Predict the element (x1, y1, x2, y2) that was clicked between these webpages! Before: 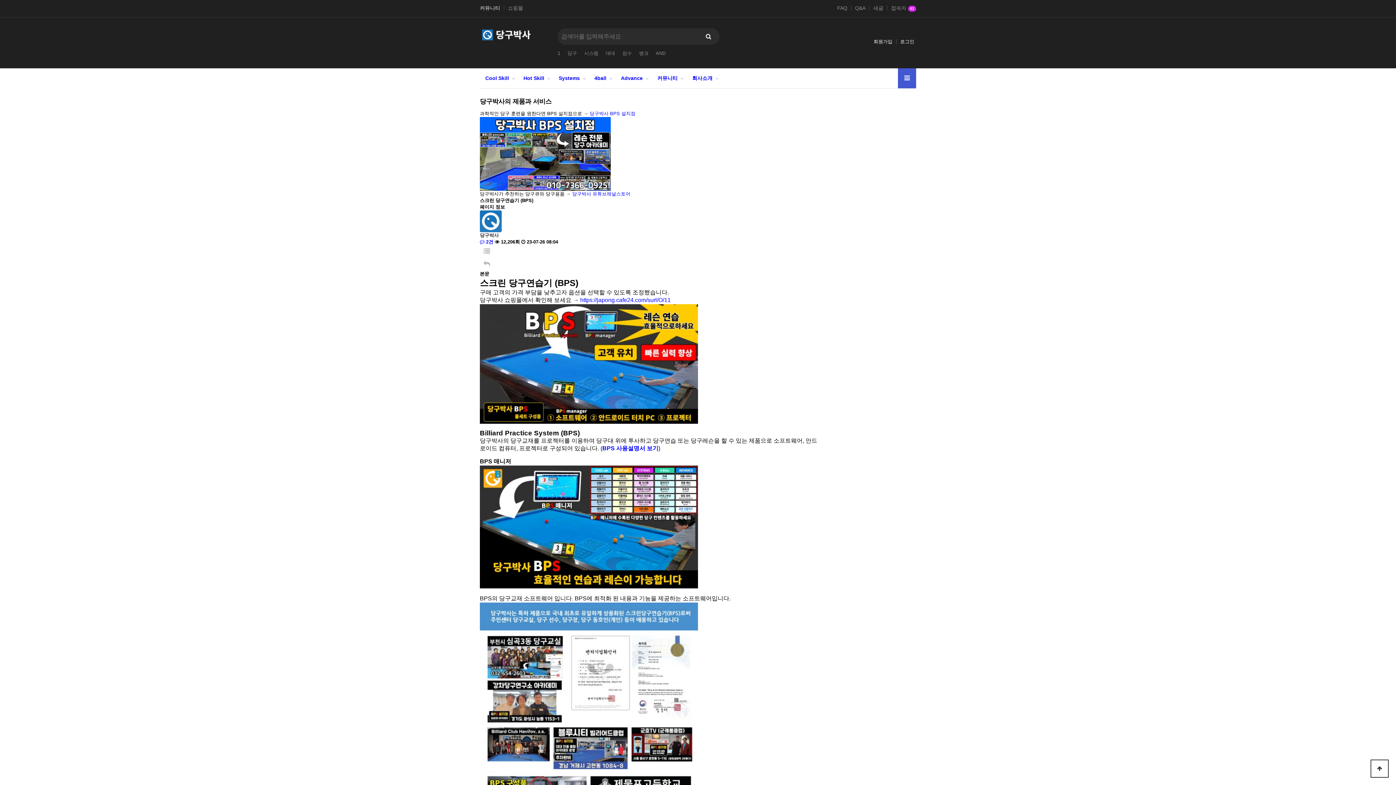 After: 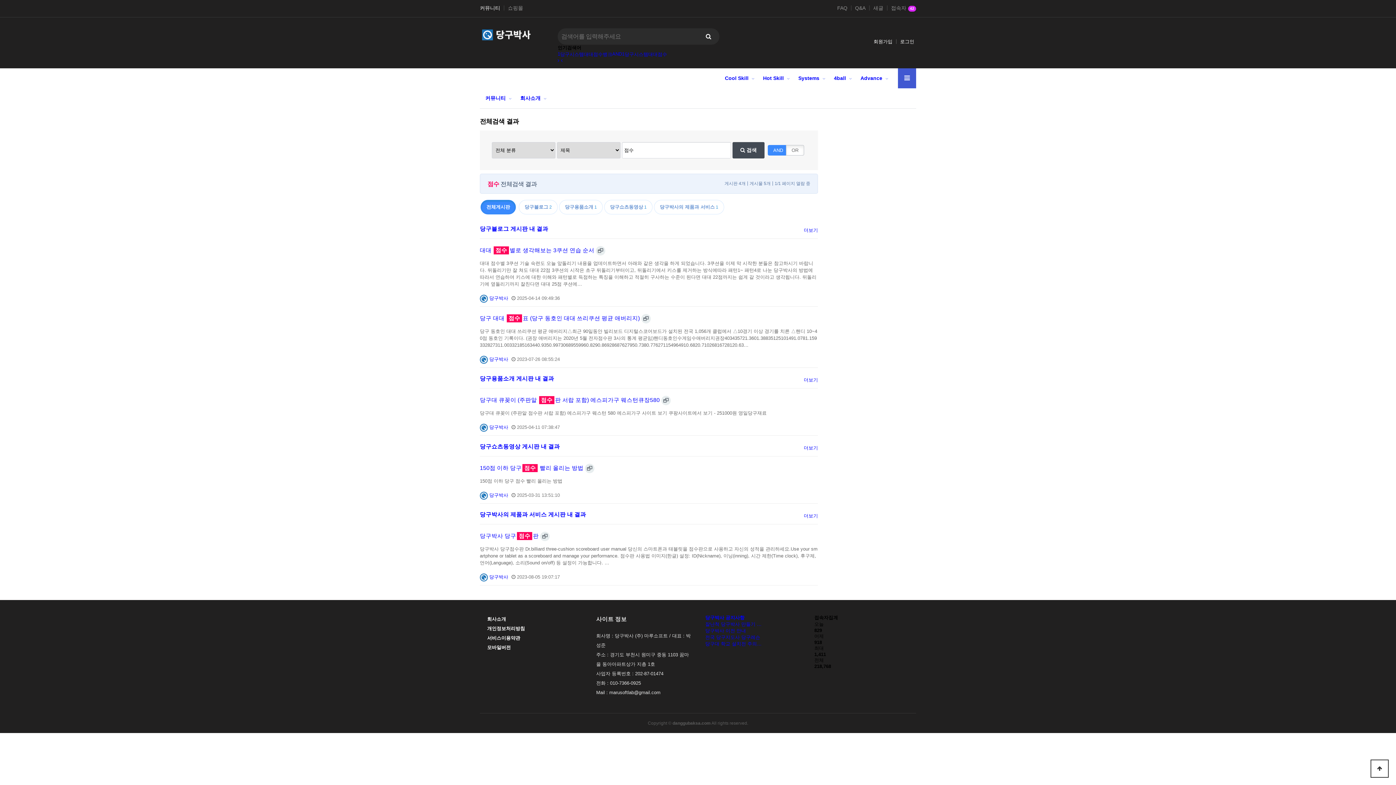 Action: label: 점수 bbox: (622, 50, 632, 56)